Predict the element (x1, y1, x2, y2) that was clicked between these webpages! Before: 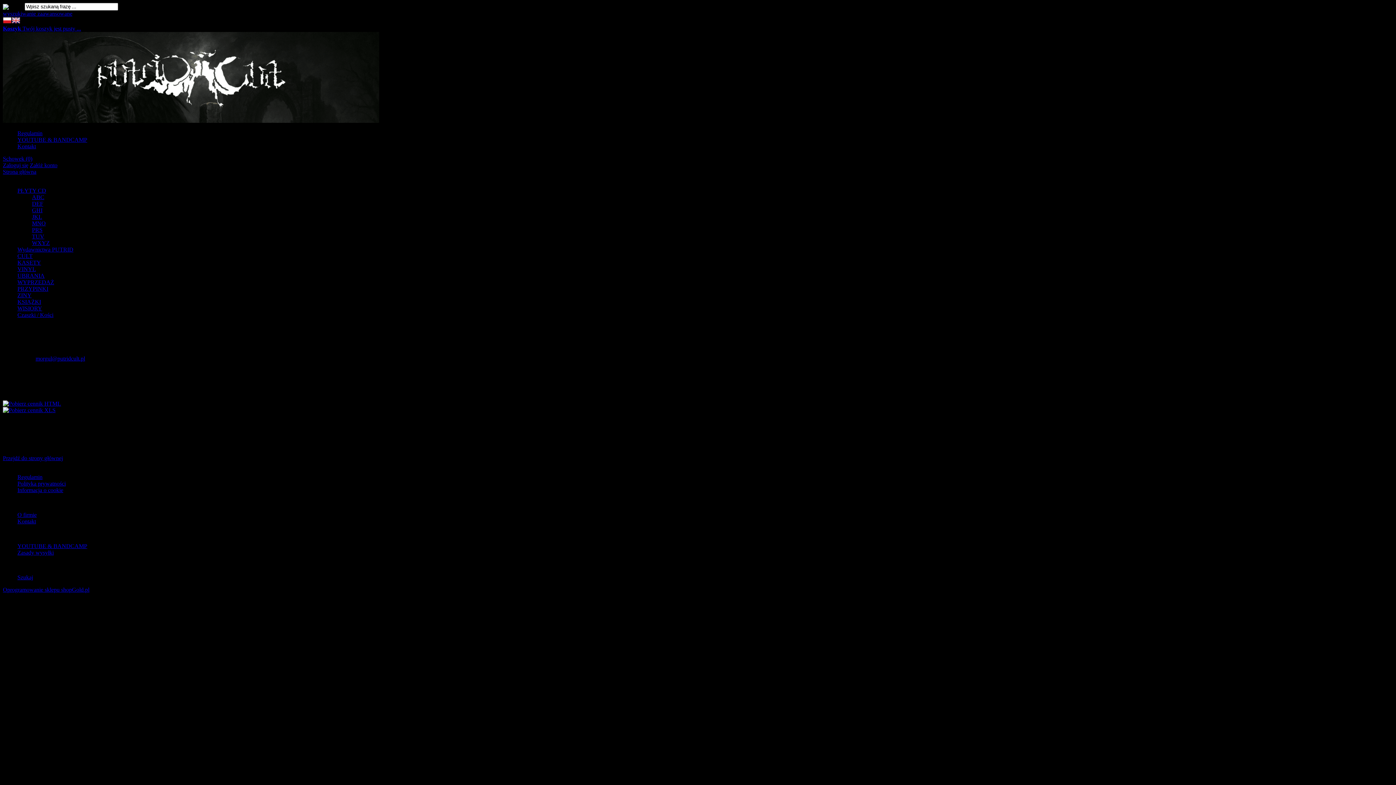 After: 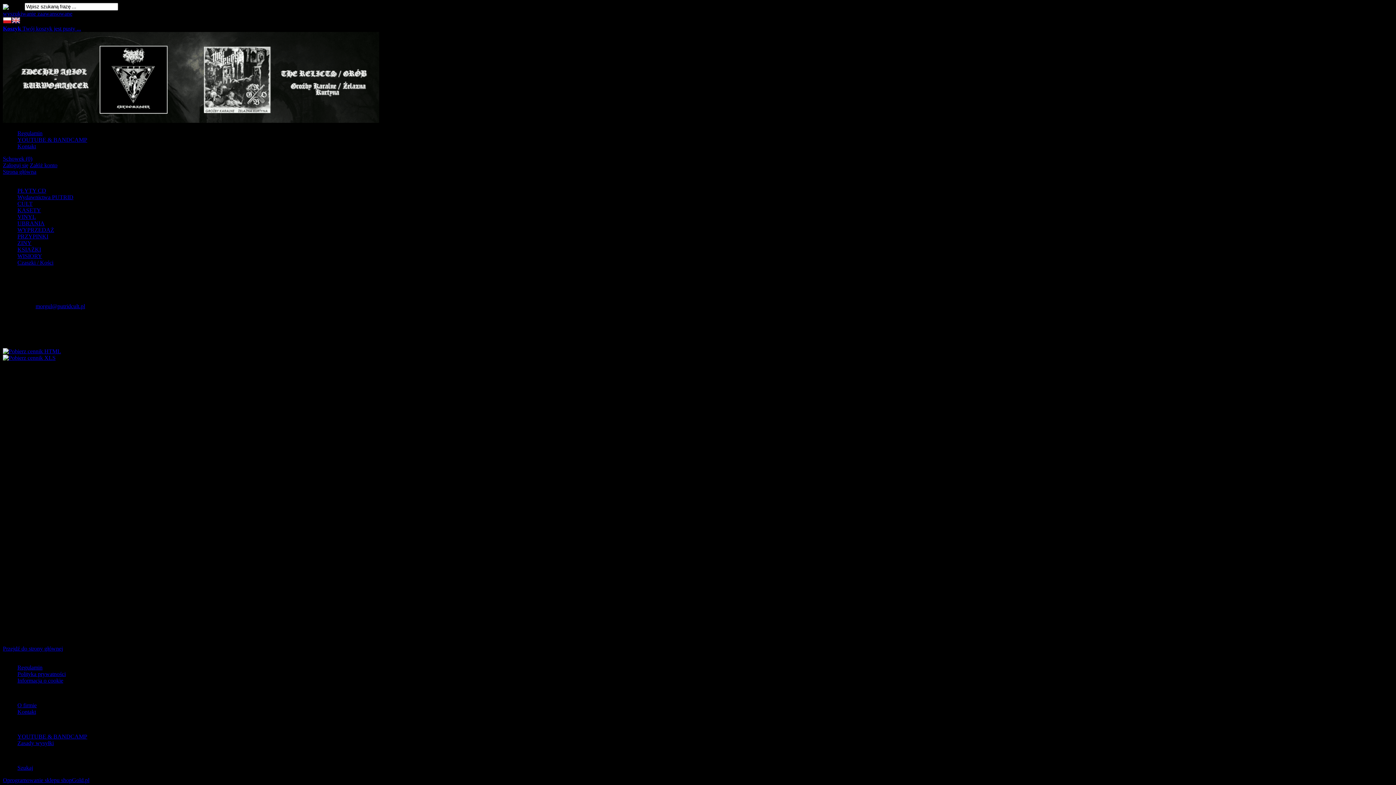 Action: bbox: (17, 487, 63, 493) label: Informacja o cookie